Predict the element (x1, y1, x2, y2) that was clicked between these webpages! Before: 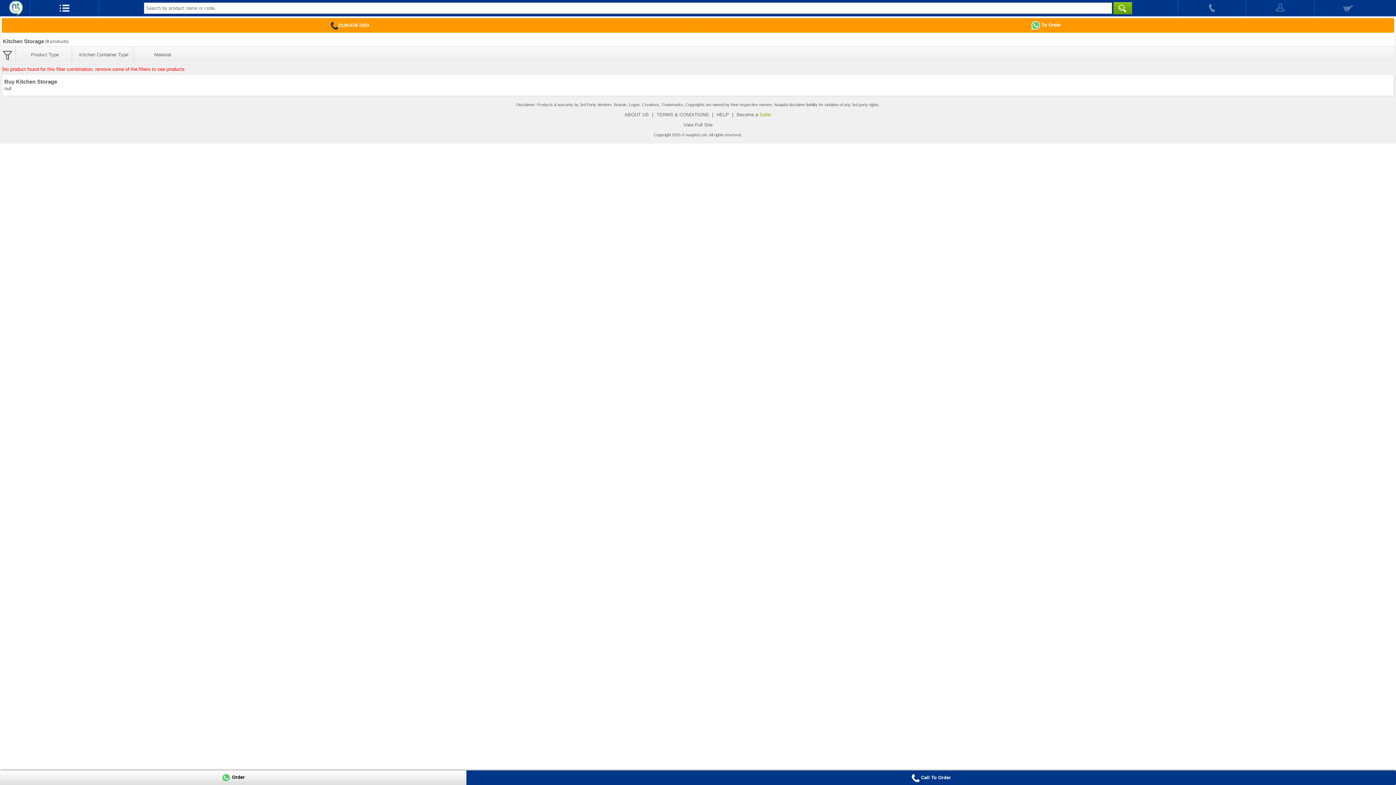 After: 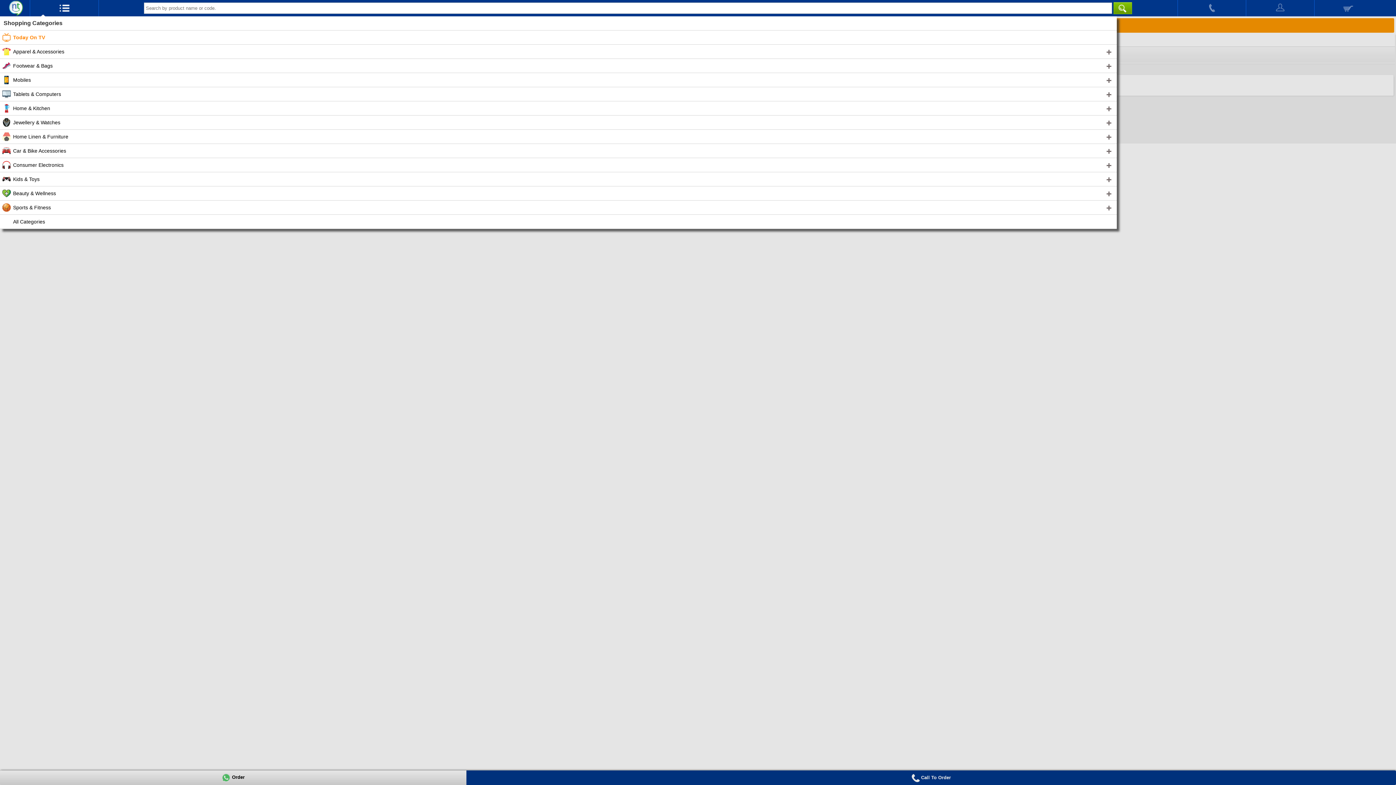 Action: bbox: (30, 0, 98, 16)